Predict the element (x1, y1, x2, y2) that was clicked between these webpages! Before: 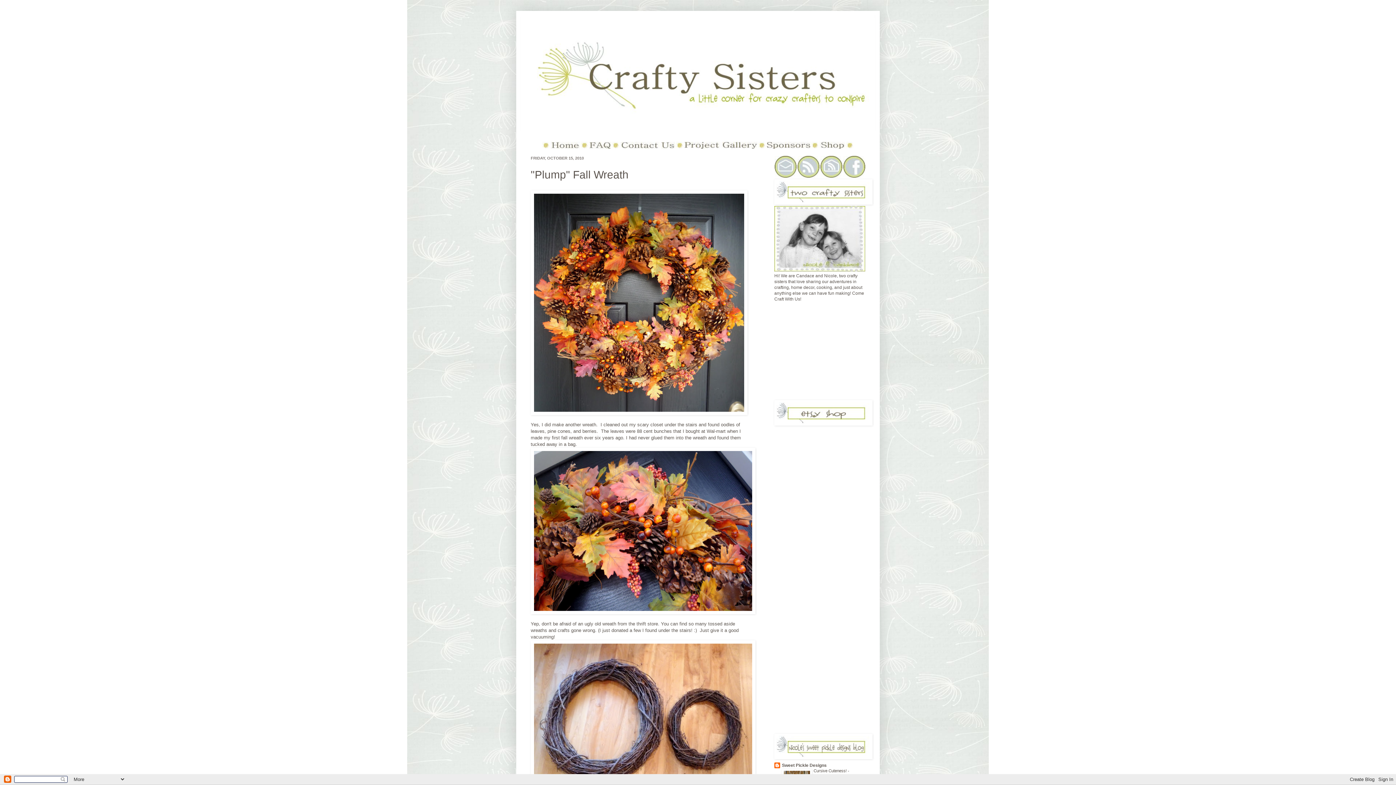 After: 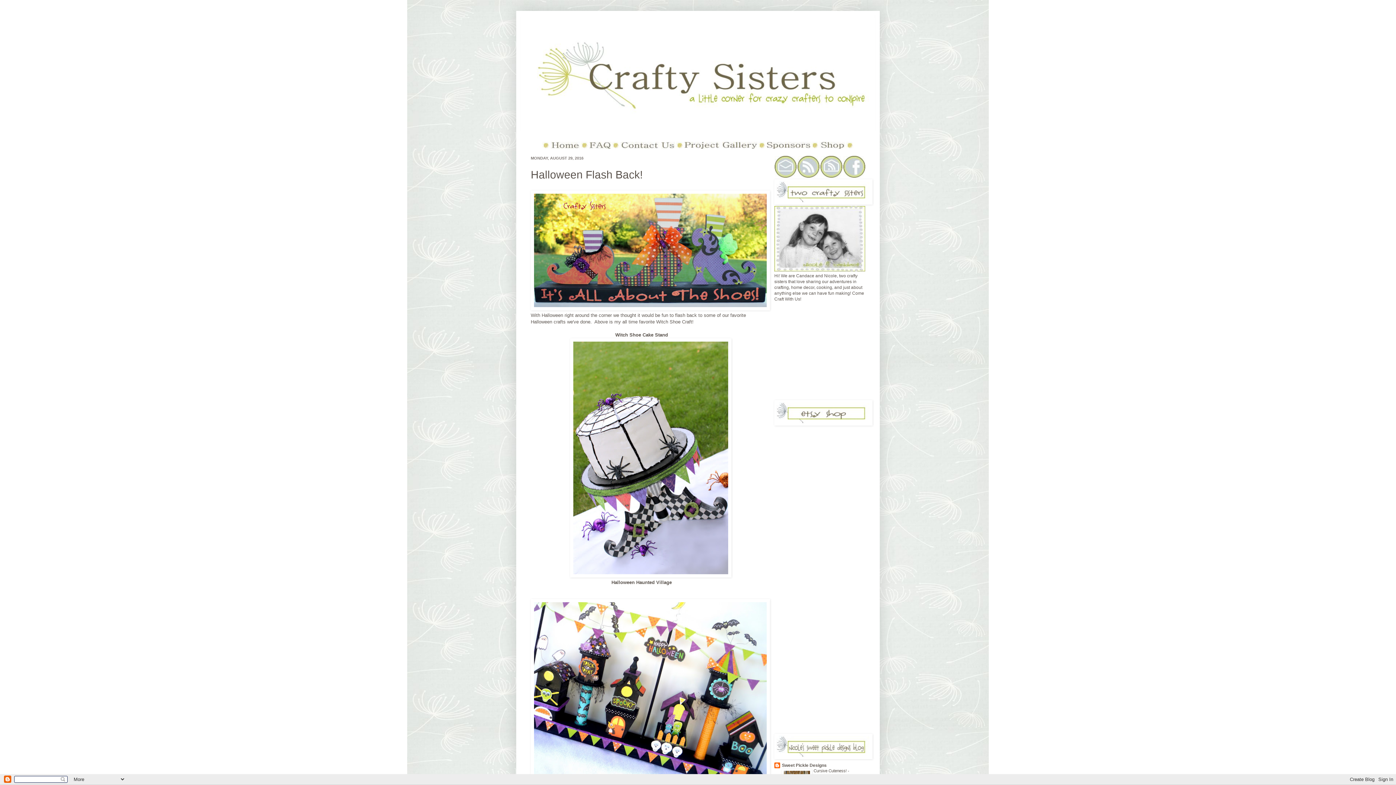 Action: bbox: (520, 14, 876, 141)